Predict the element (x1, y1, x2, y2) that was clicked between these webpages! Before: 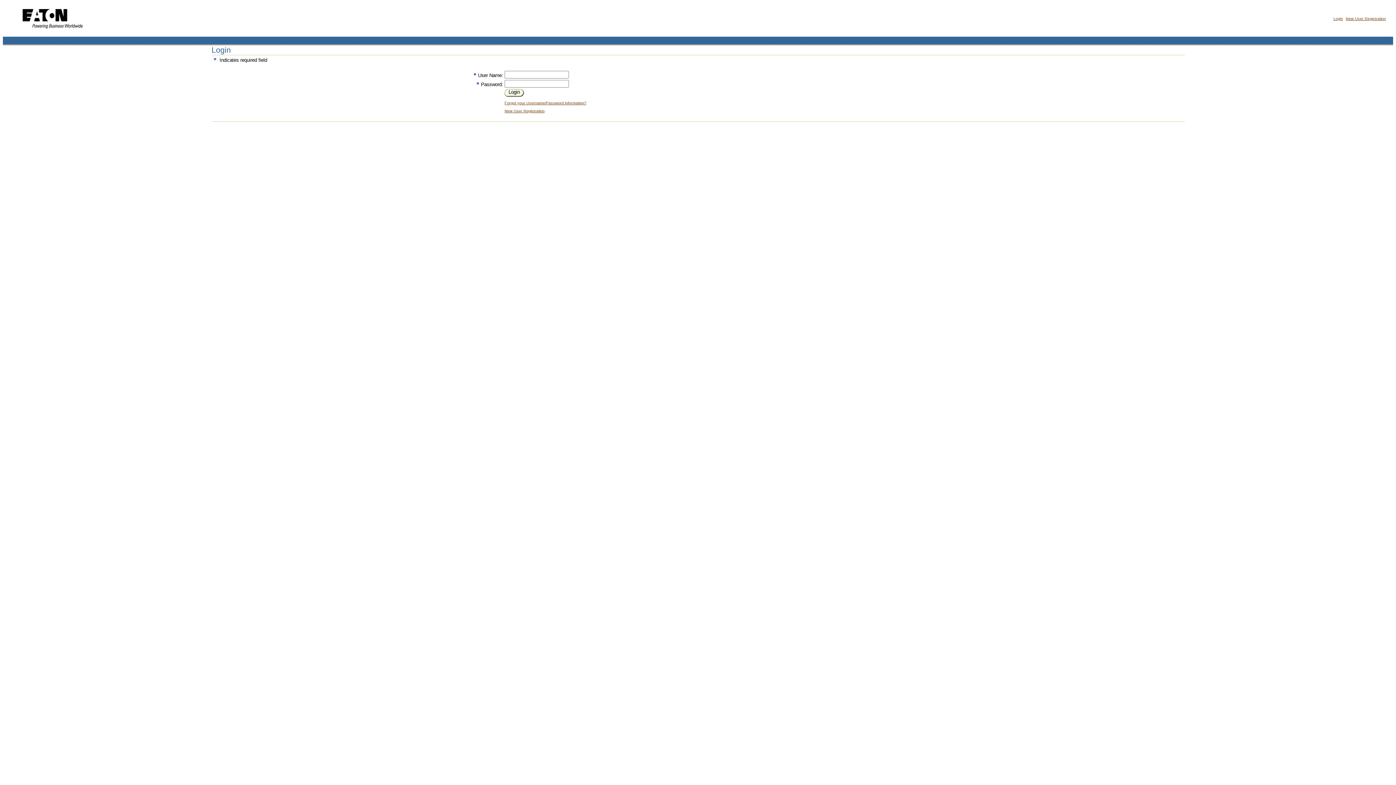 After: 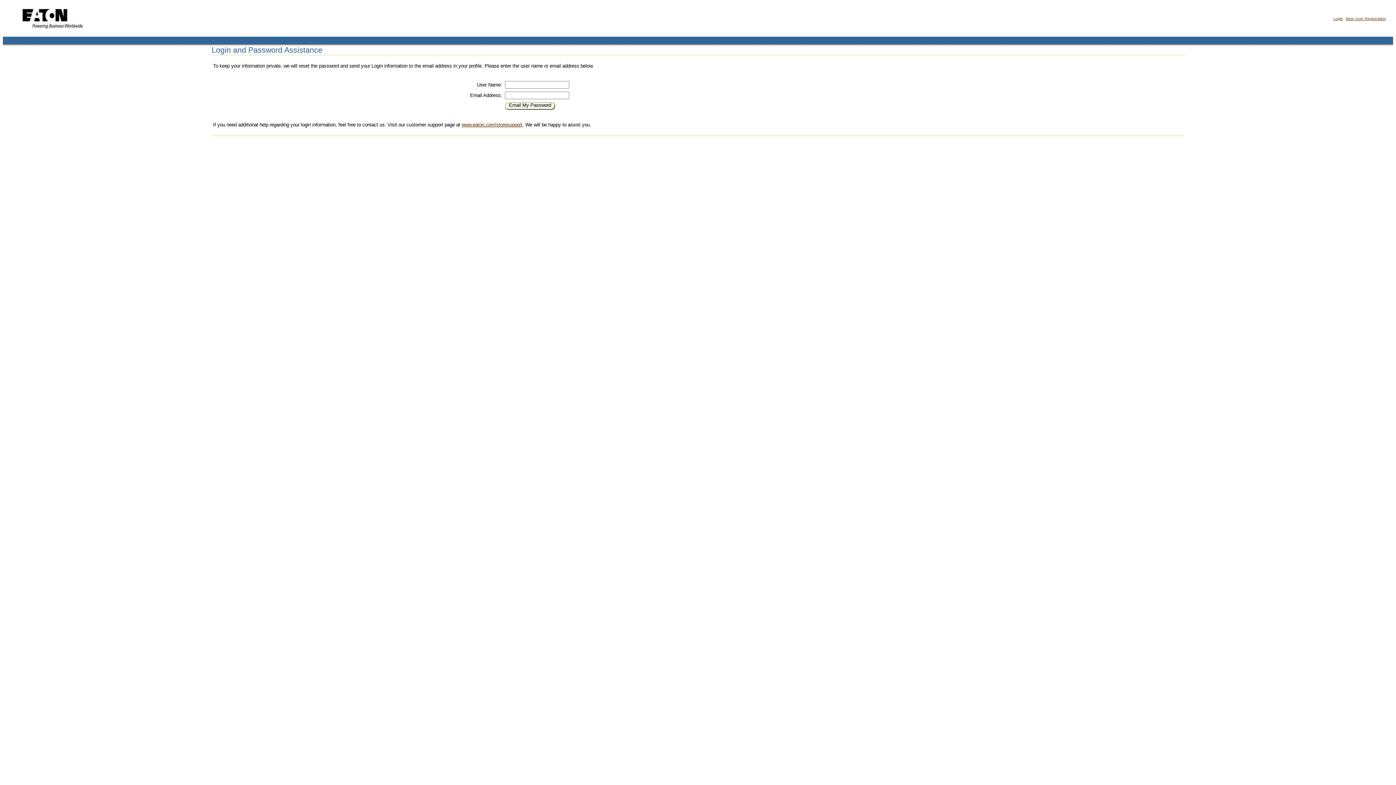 Action: label: Forgot your Username/Password information? bbox: (504, 100, 586, 105)